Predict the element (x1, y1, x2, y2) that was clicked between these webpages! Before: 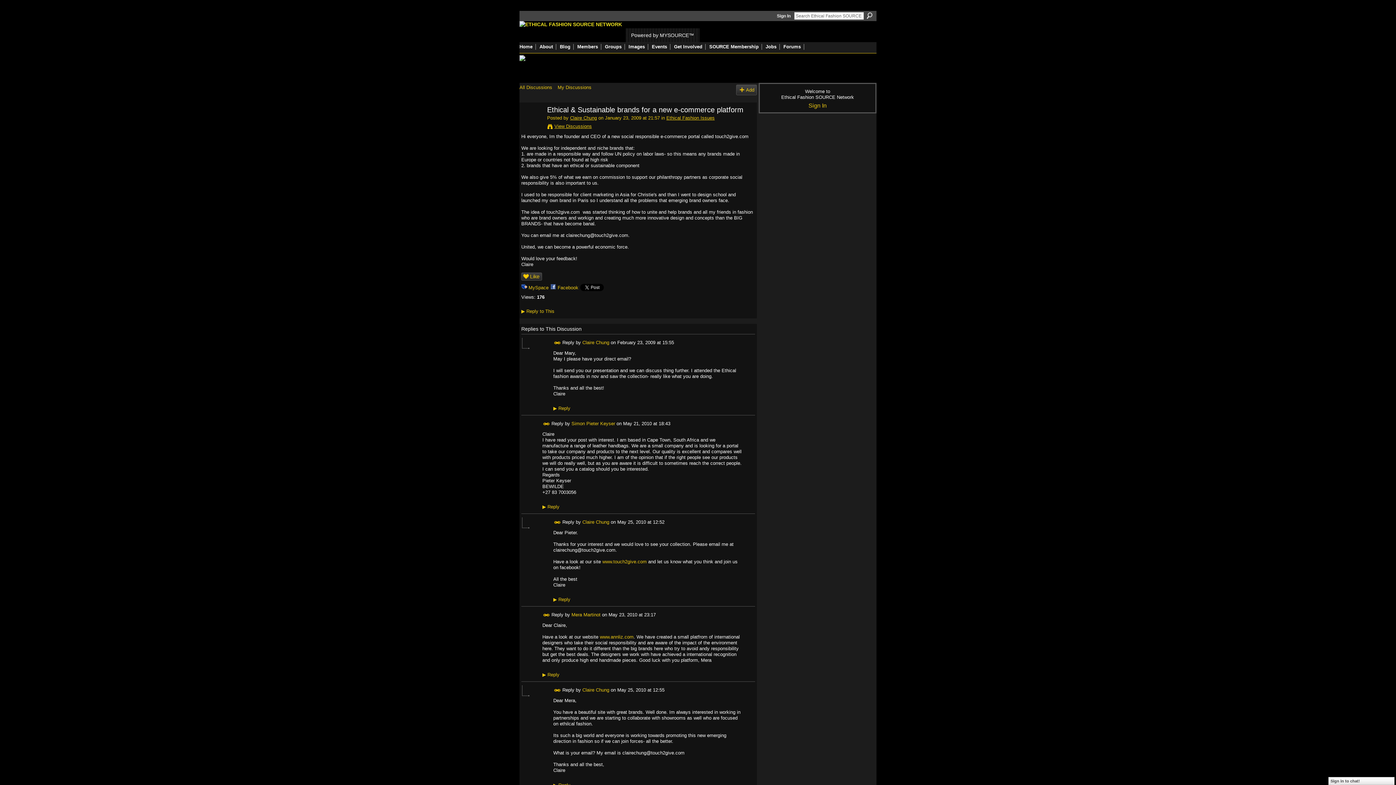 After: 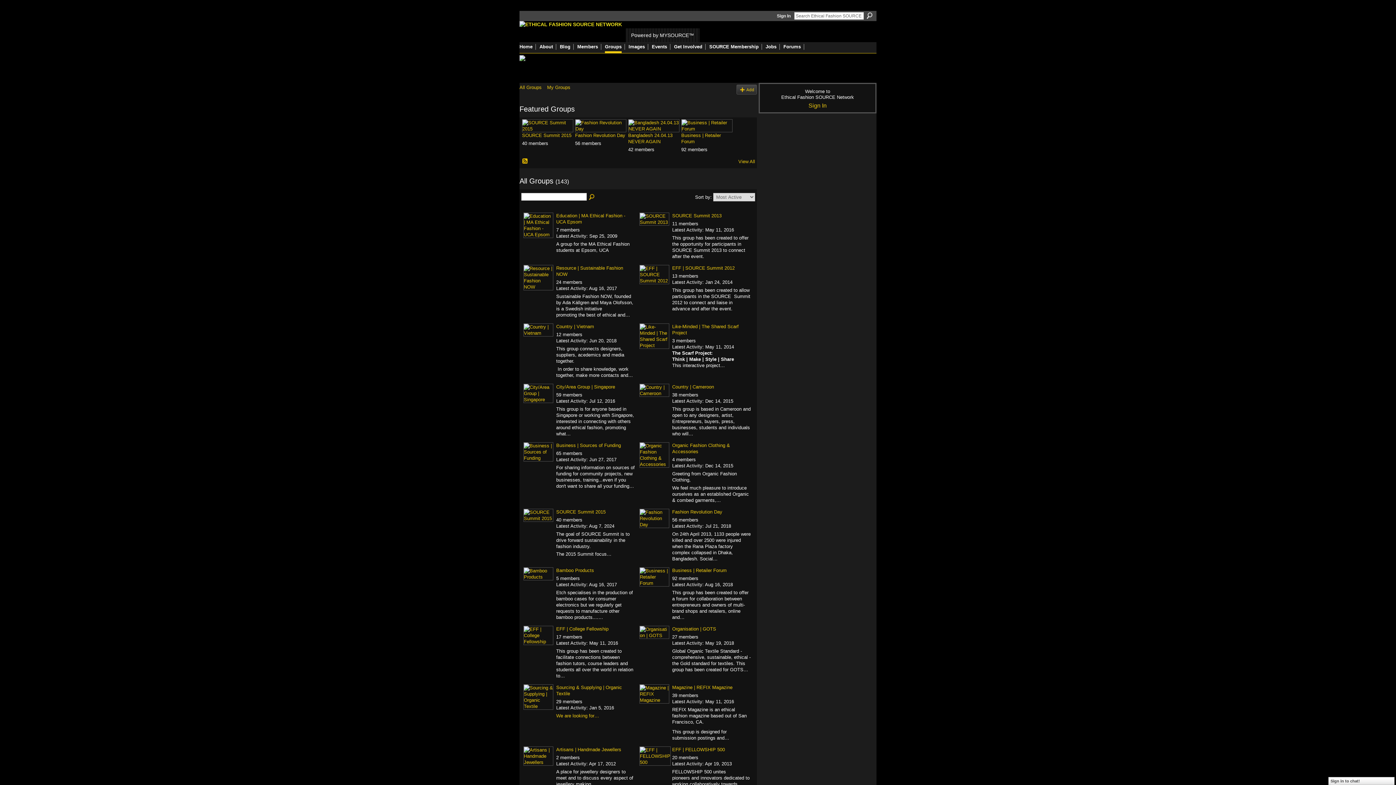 Action: label: Groups bbox: (605, 44, 621, 49)